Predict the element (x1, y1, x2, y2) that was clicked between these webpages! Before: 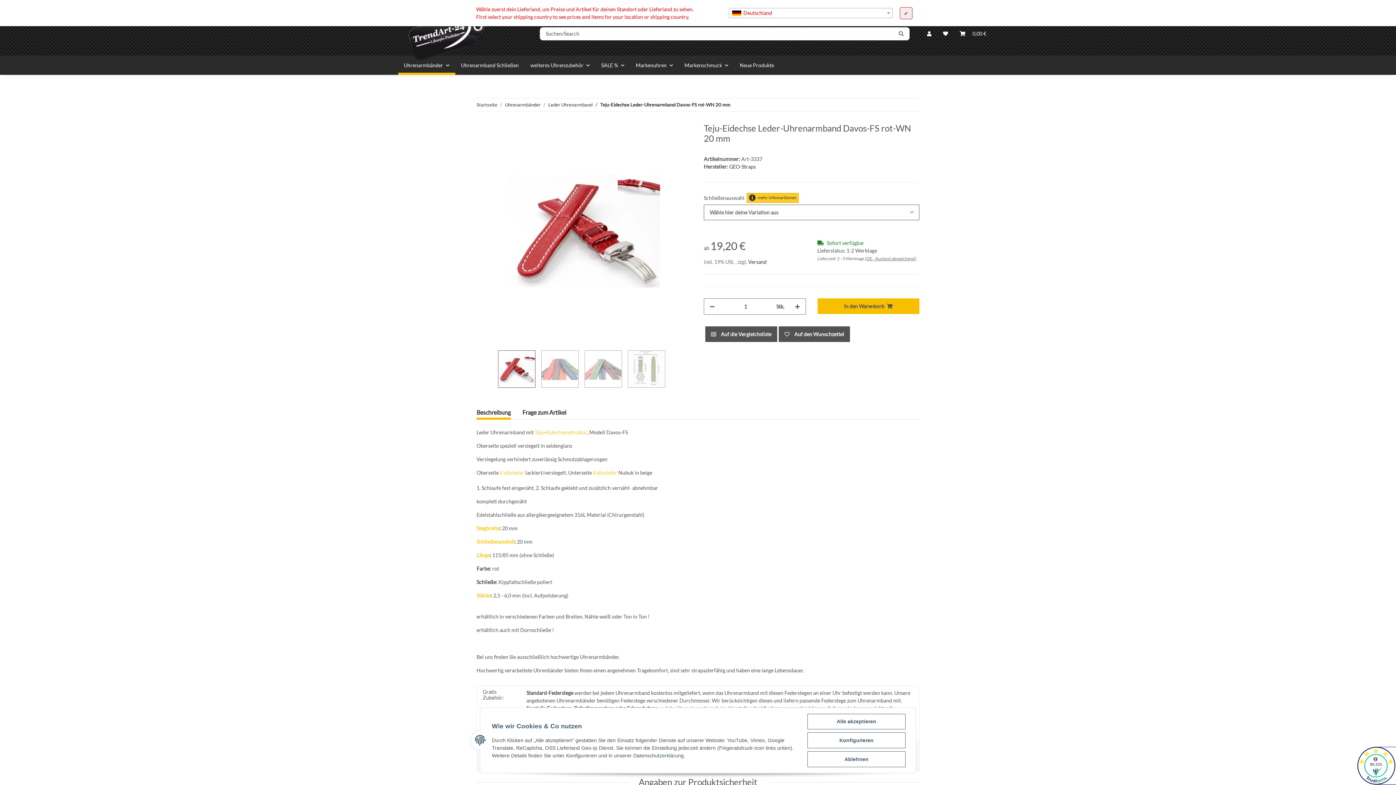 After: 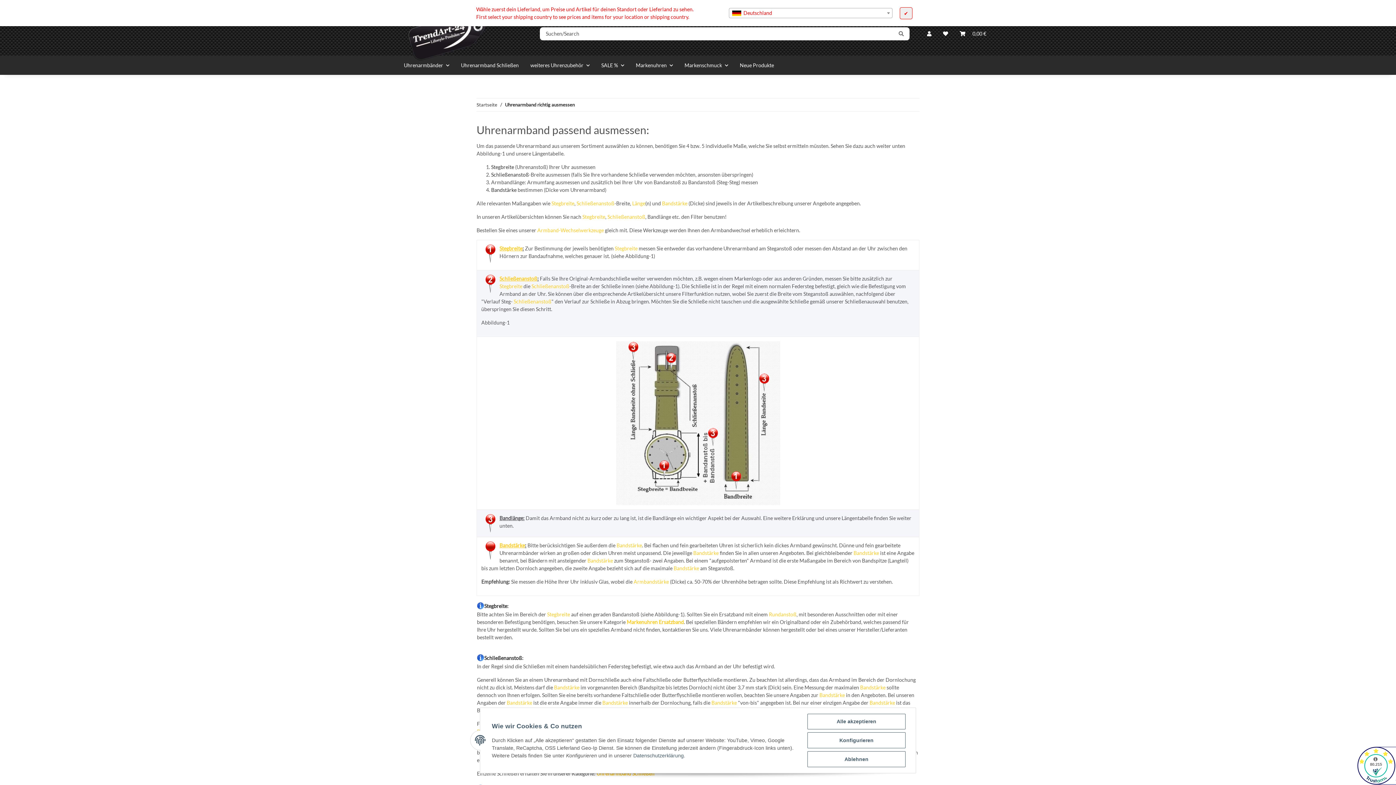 Action: label: Schließenanstoß bbox: (476, 538, 514, 545)